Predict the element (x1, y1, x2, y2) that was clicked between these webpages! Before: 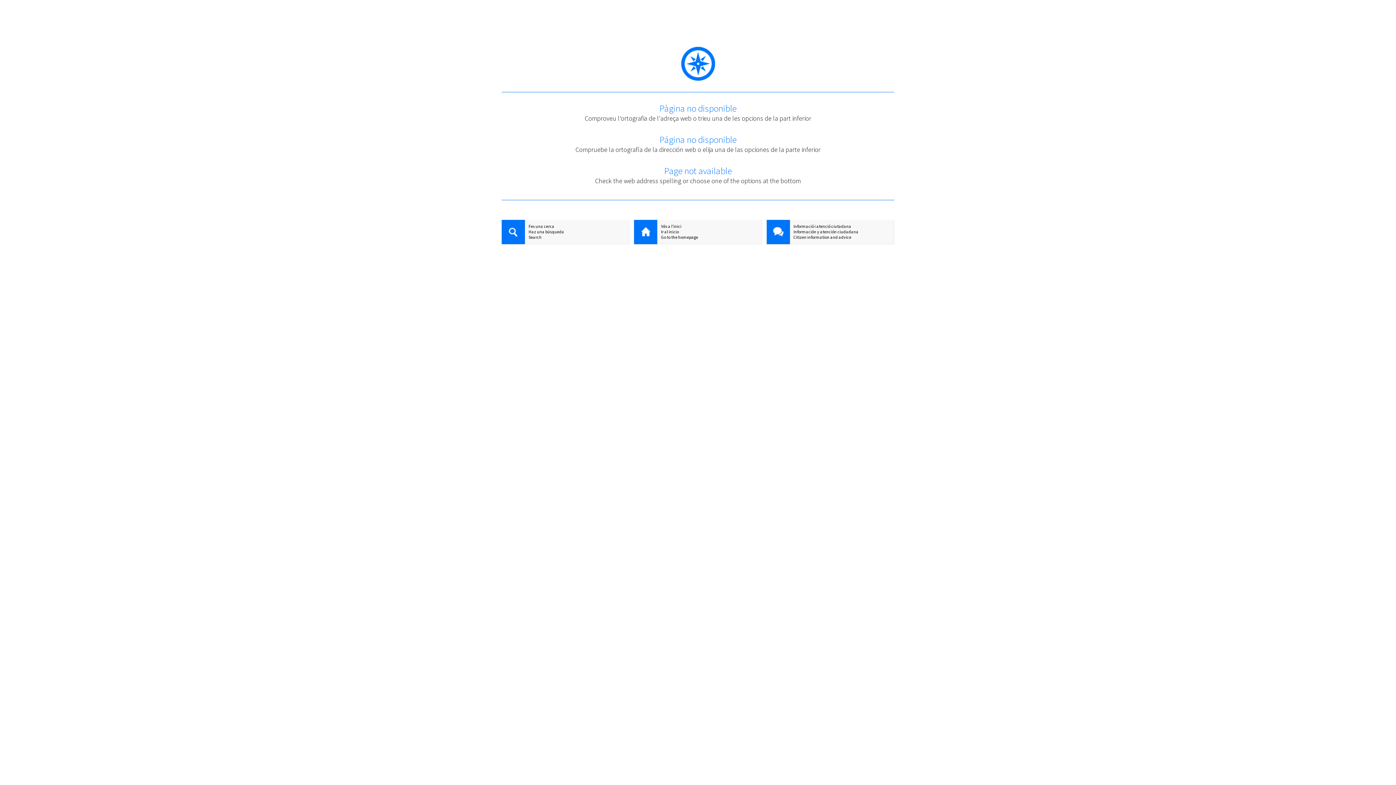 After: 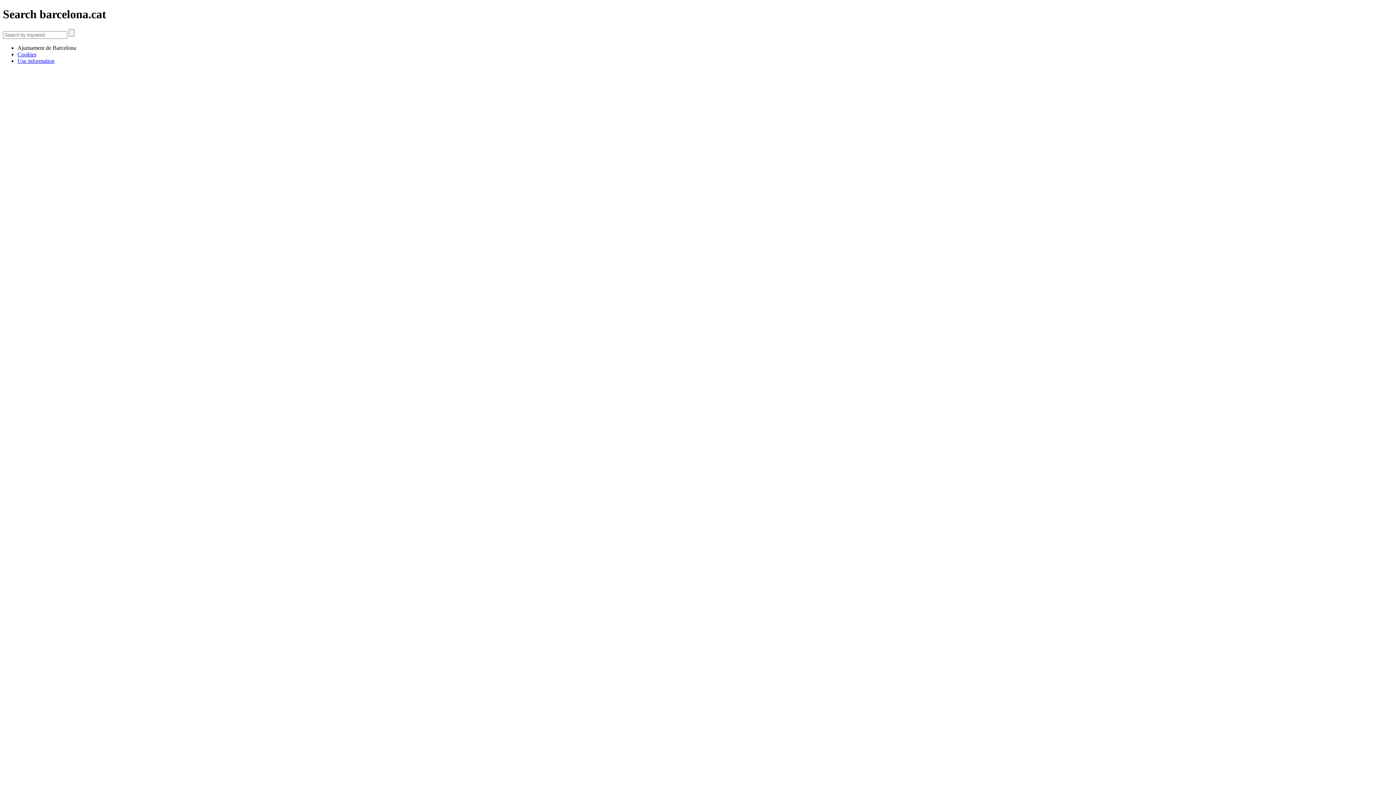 Action: label: Search bbox: (501, 234, 629, 240)